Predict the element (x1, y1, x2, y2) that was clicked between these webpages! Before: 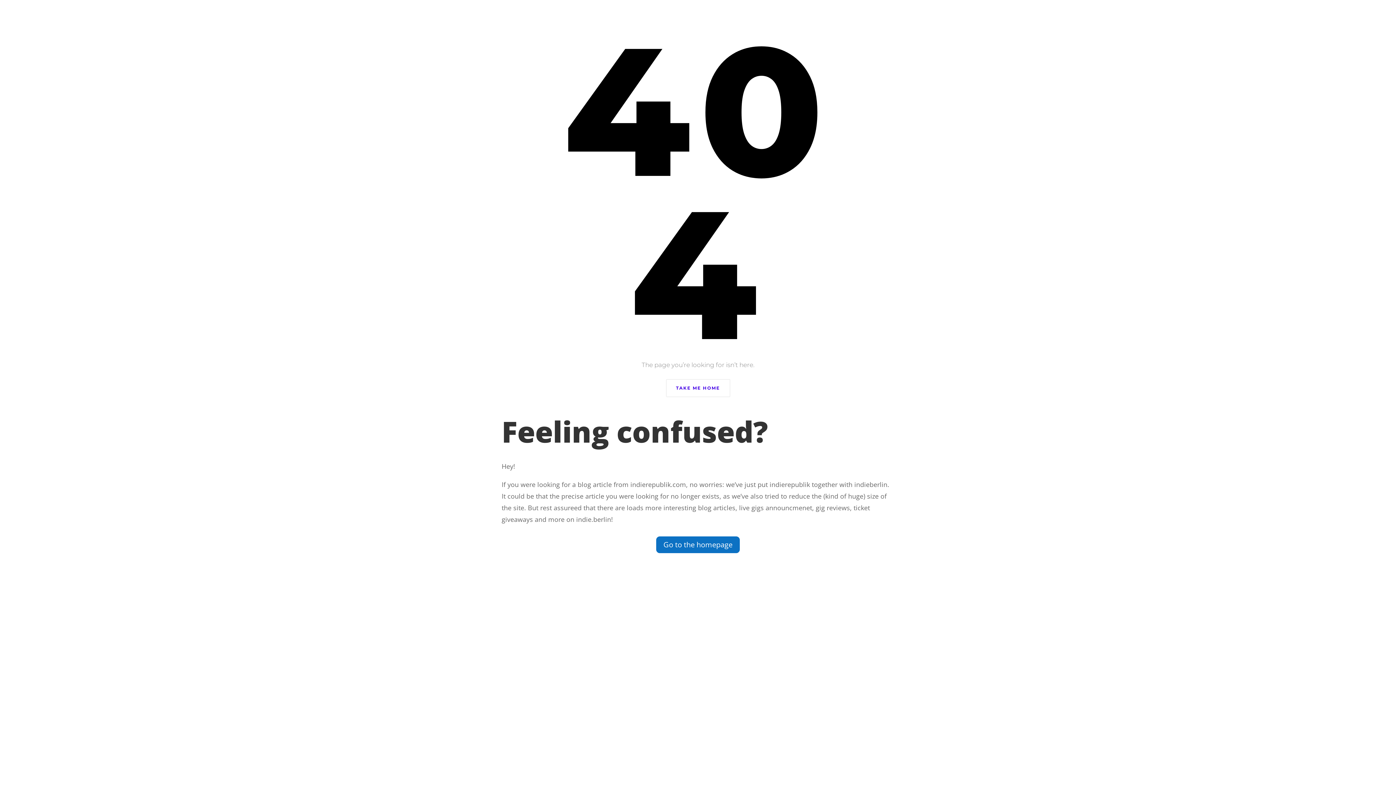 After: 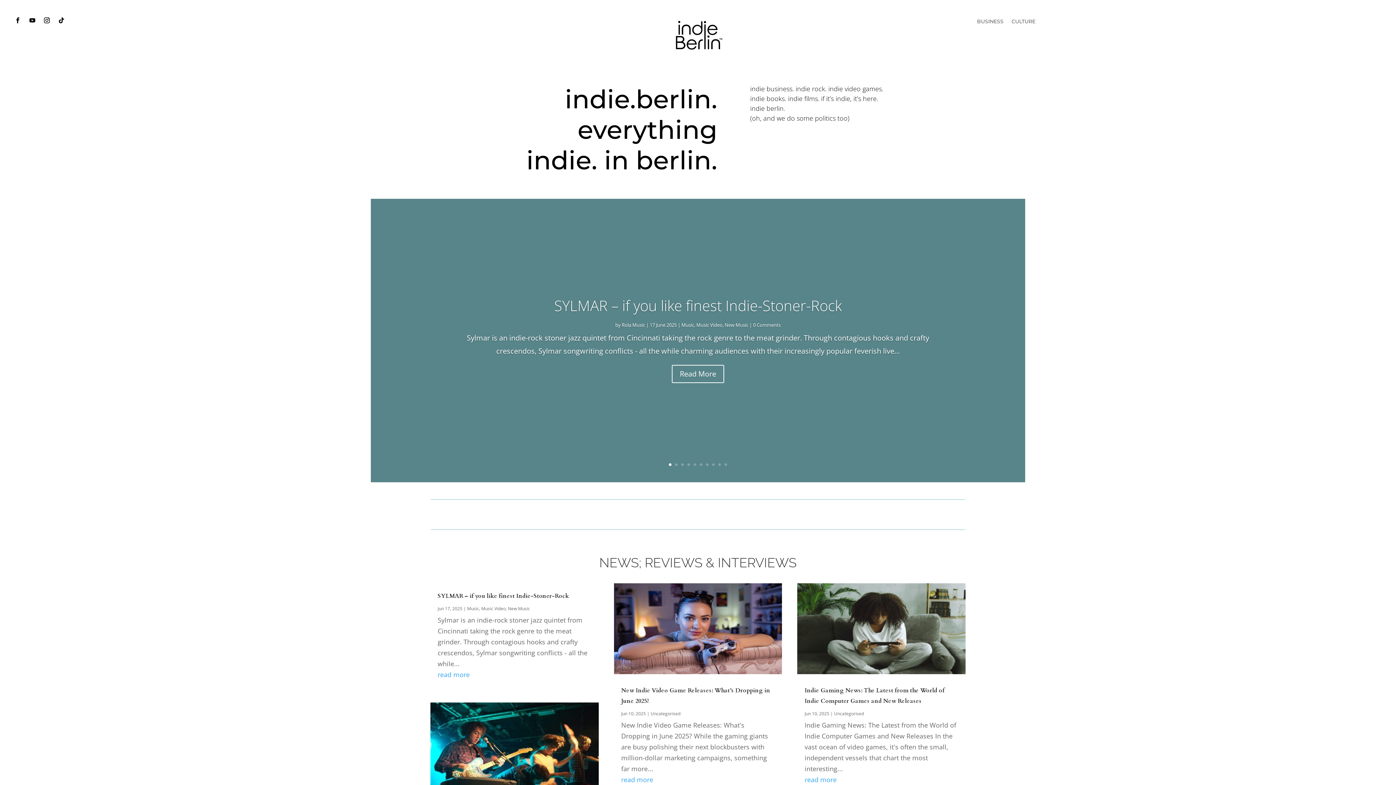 Action: label: Go to the homepage bbox: (655, 536, 740, 554)